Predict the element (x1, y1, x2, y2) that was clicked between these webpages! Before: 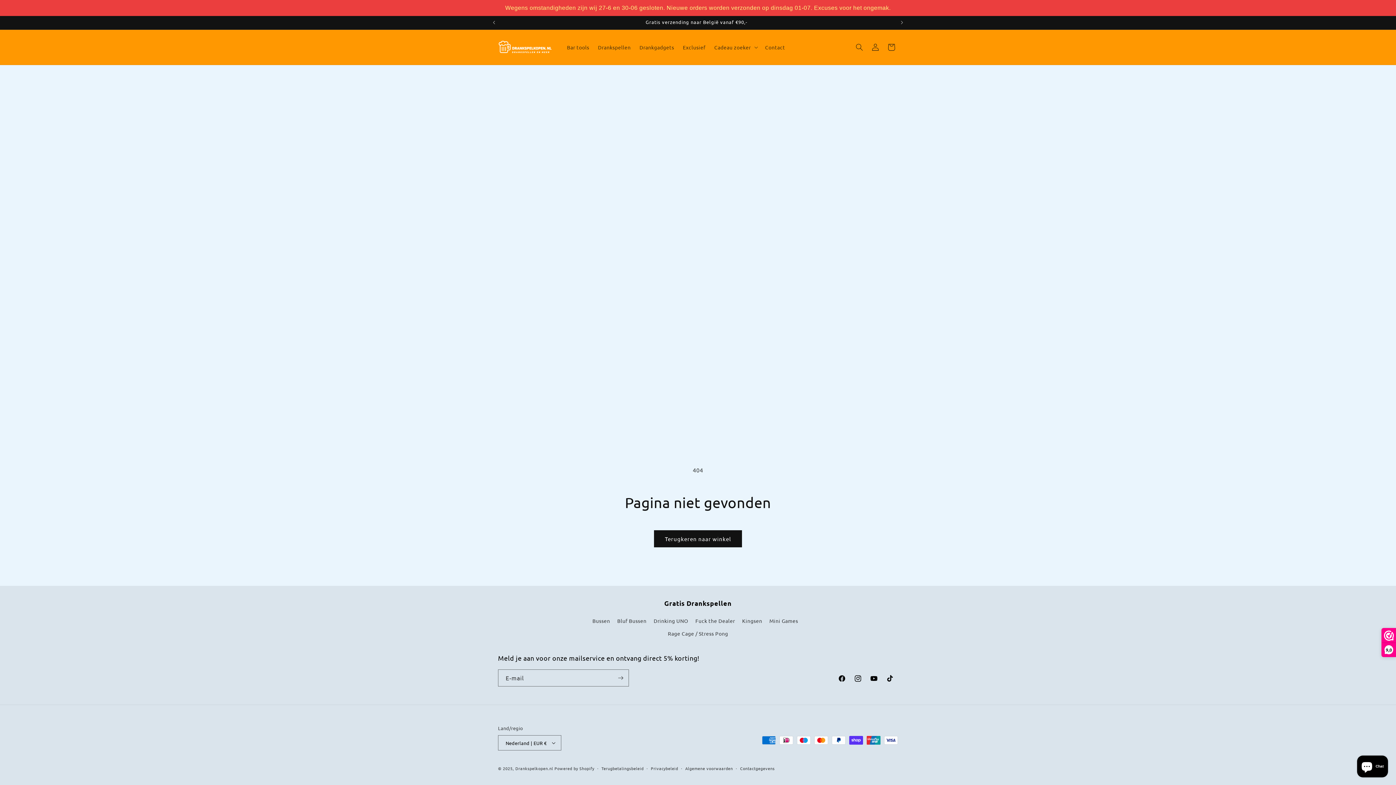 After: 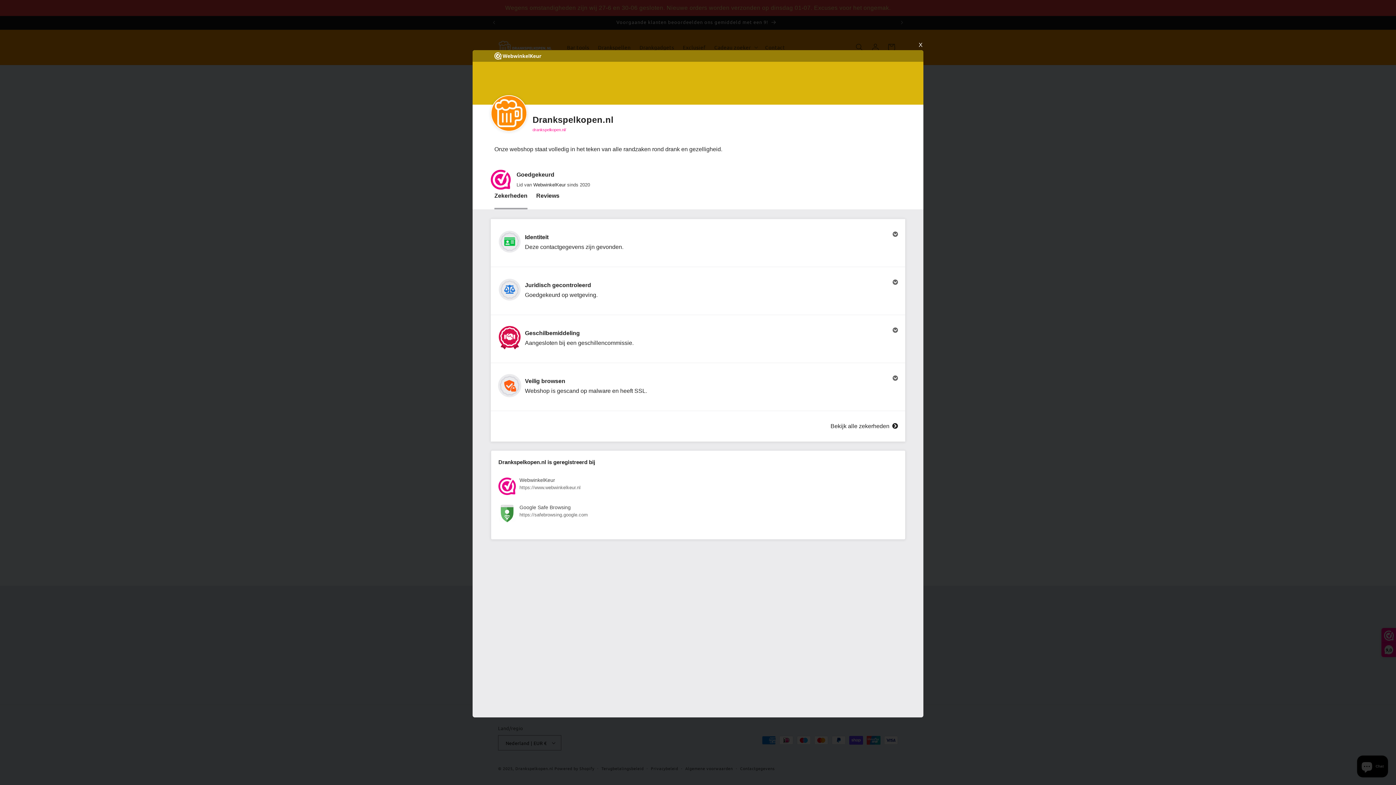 Action: bbox: (1382, 628, 1396, 657) label: 9,0